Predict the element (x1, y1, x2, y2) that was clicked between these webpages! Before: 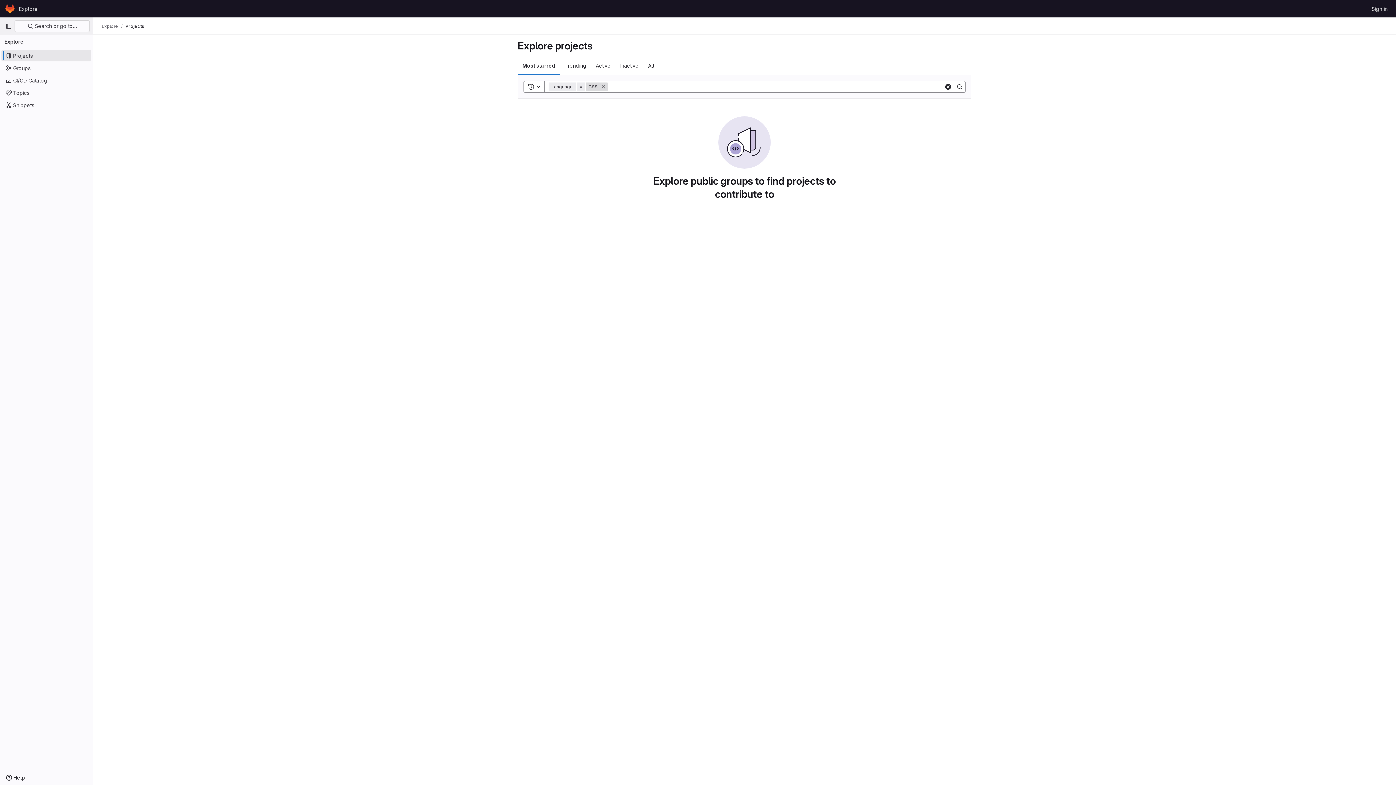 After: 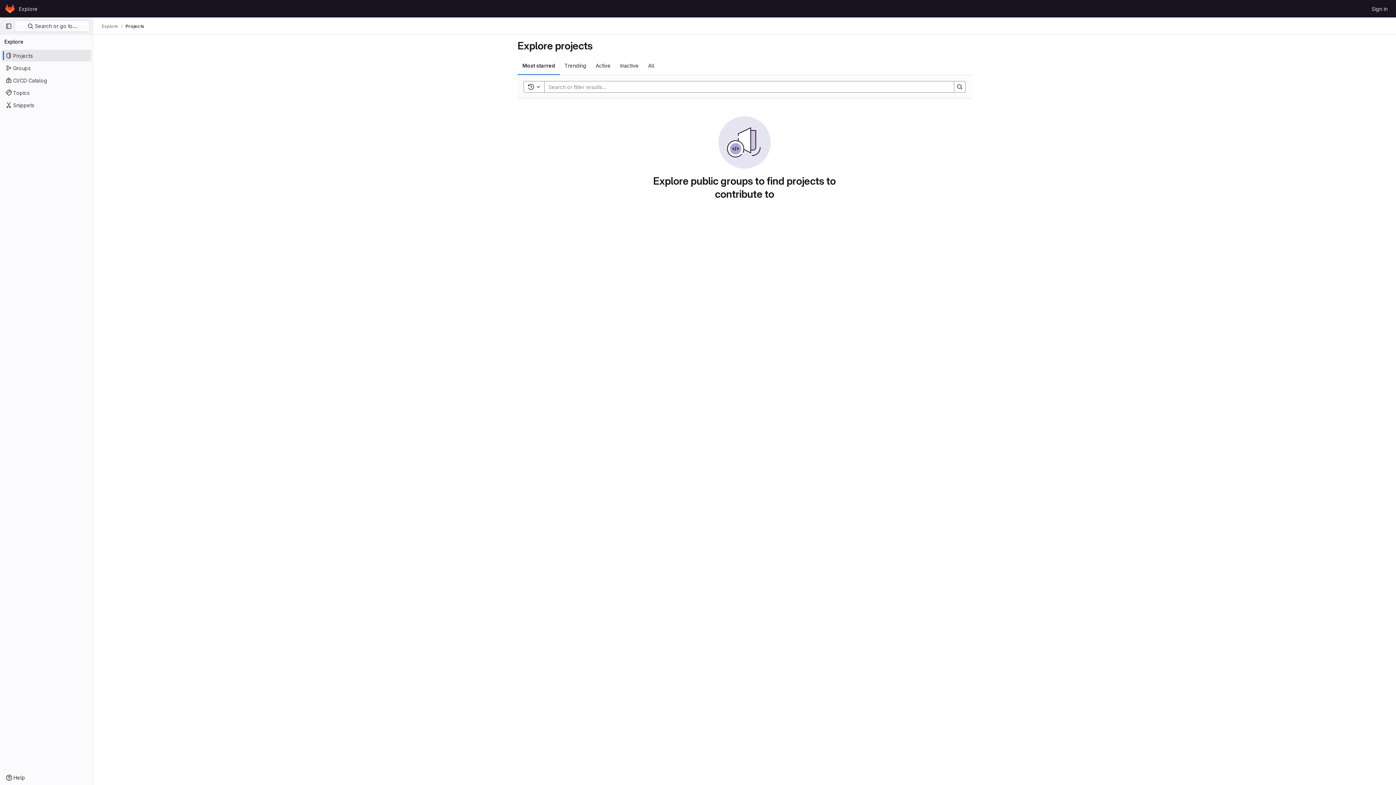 Action: label: Explore bbox: (16, 2, 40, 14)